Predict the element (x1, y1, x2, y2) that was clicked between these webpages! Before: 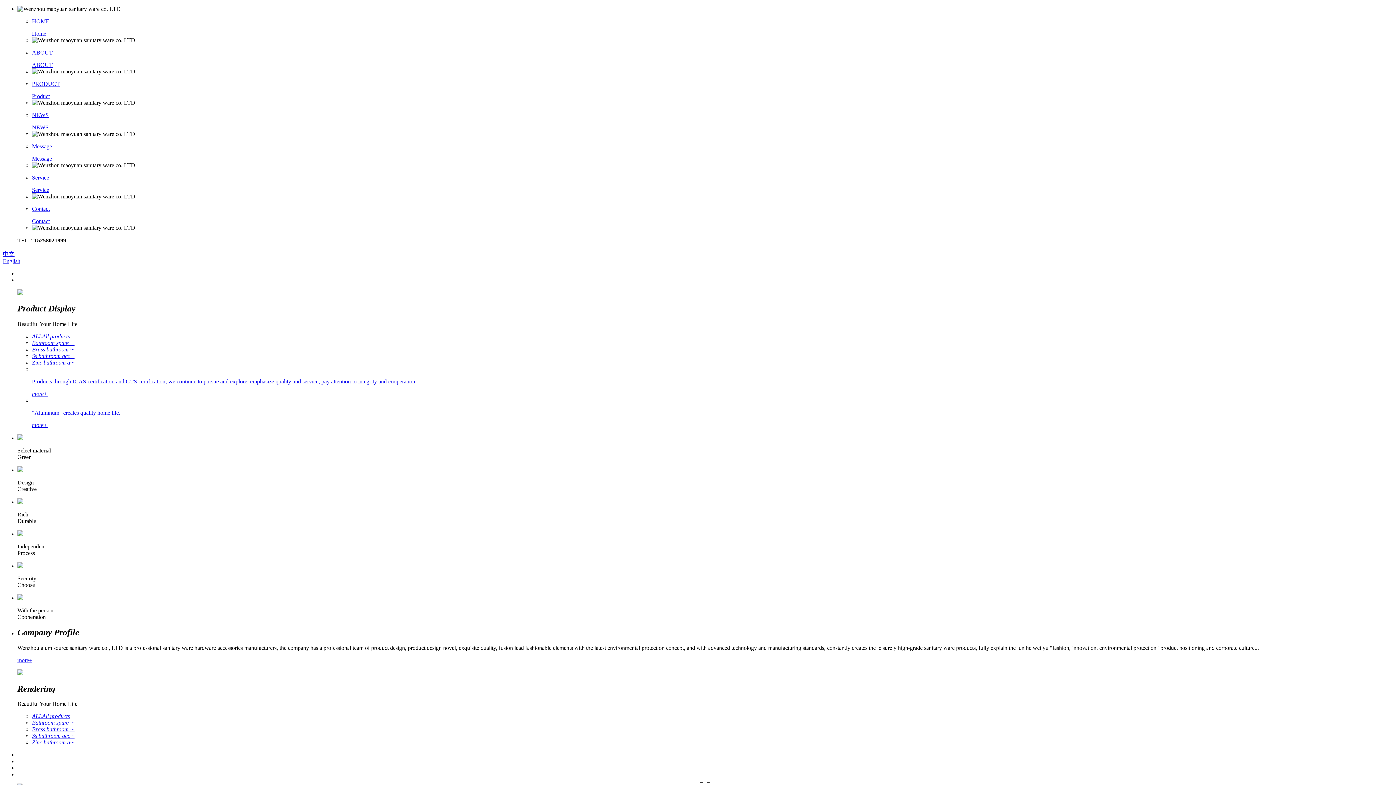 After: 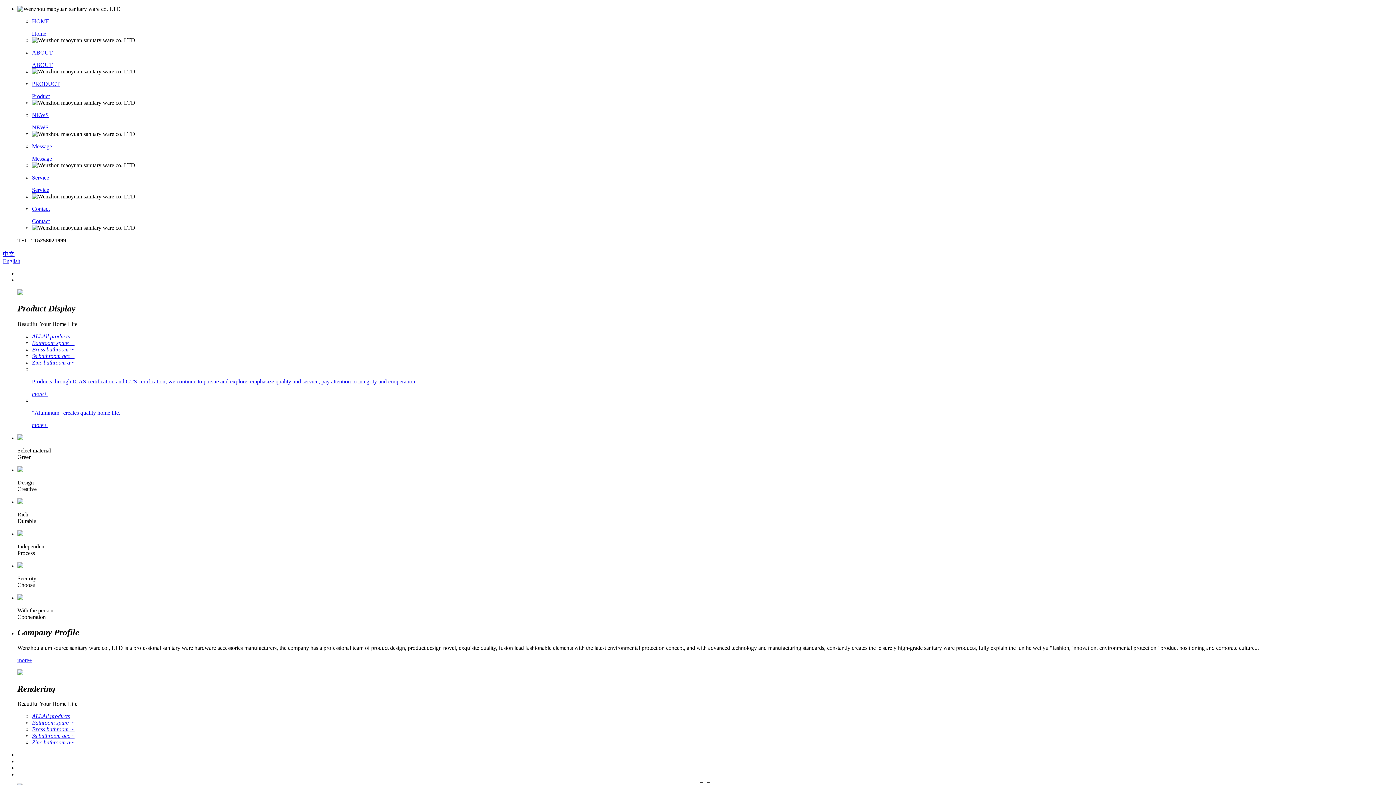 Action: label: "Aluminum" creates quality home life.

more+ bbox: (32, 409, 1393, 428)